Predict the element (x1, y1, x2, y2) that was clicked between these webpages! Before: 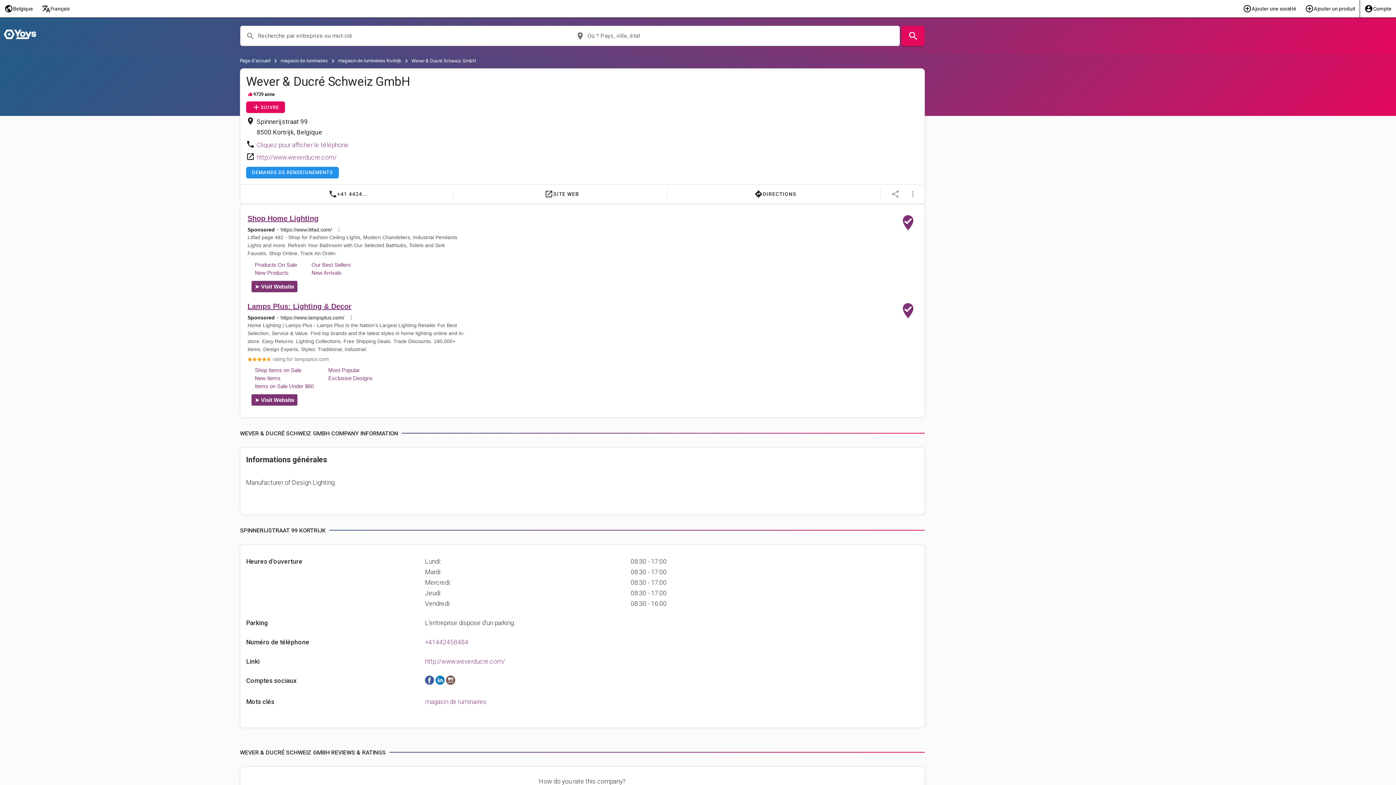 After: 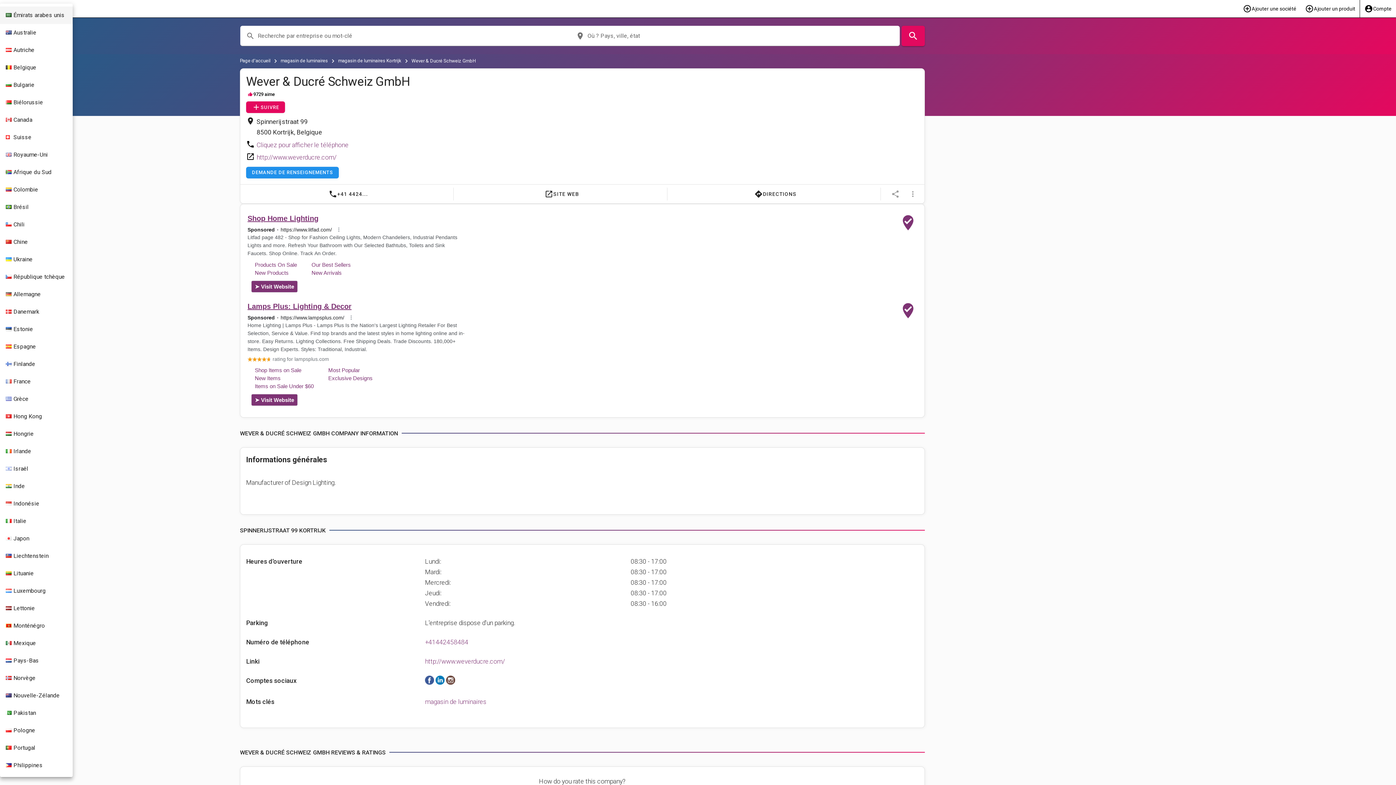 Action: label: Sélectionnez un pays bbox: (0, 0, 37, 17)